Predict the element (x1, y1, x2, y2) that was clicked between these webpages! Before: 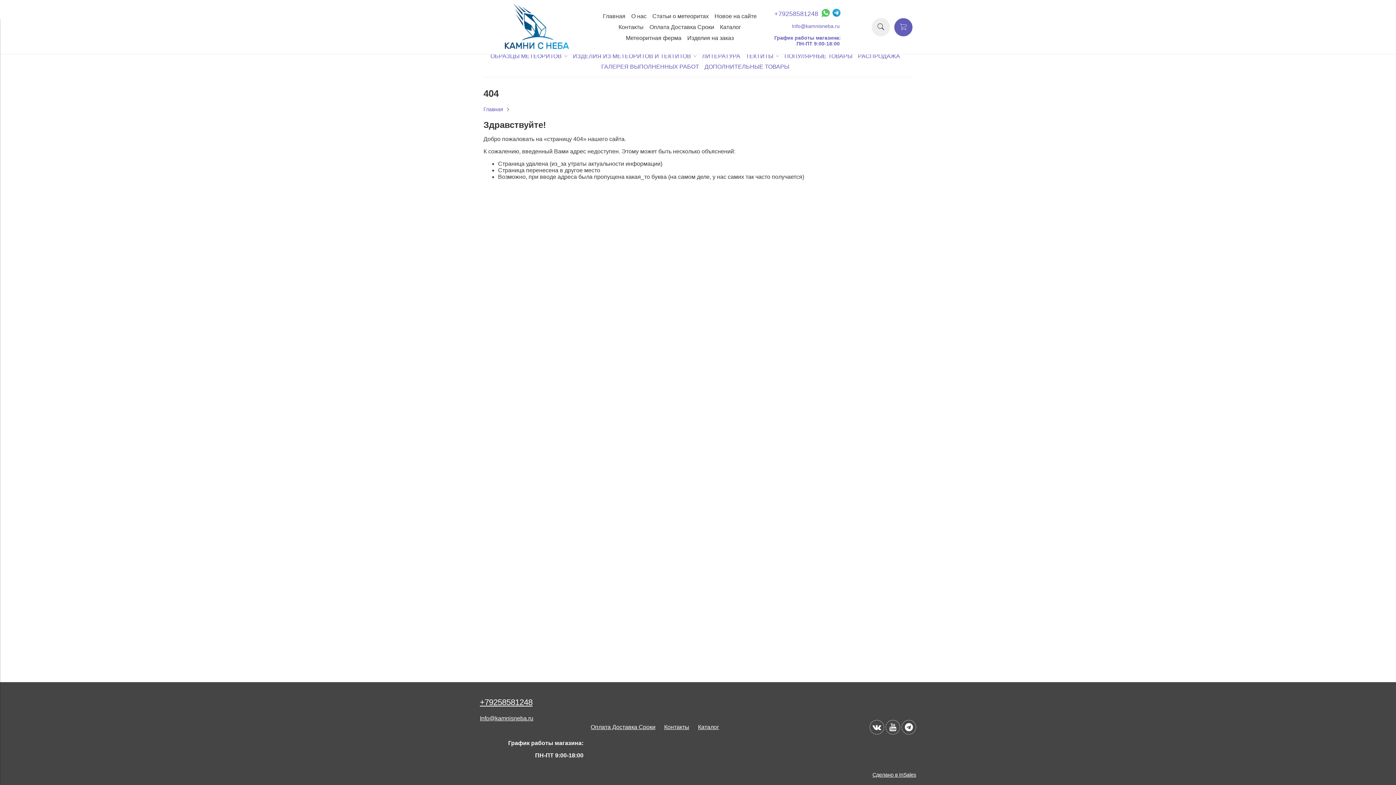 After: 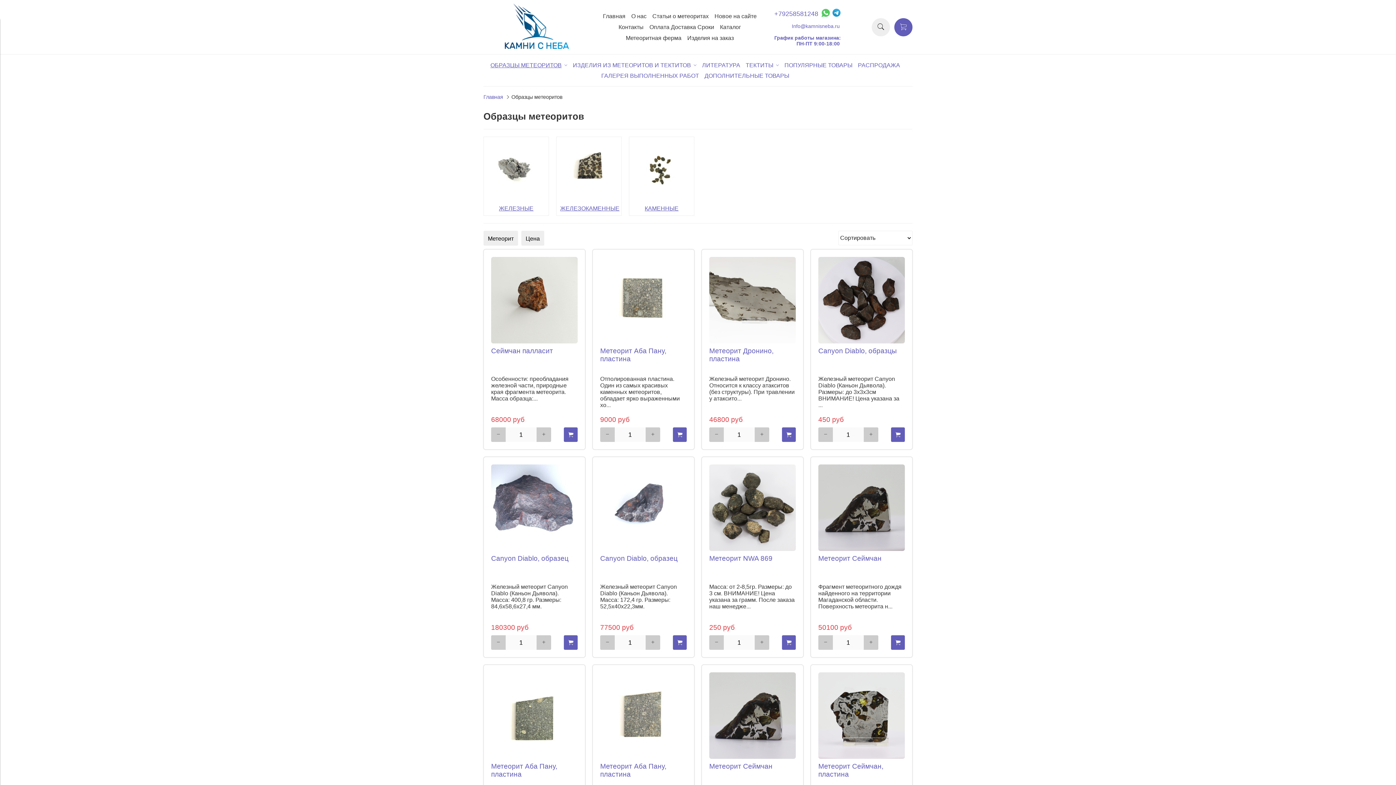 Action: bbox: (490, 52, 567, 59) label: ОБРАЗЦЫ МЕТЕОРИТОВ 